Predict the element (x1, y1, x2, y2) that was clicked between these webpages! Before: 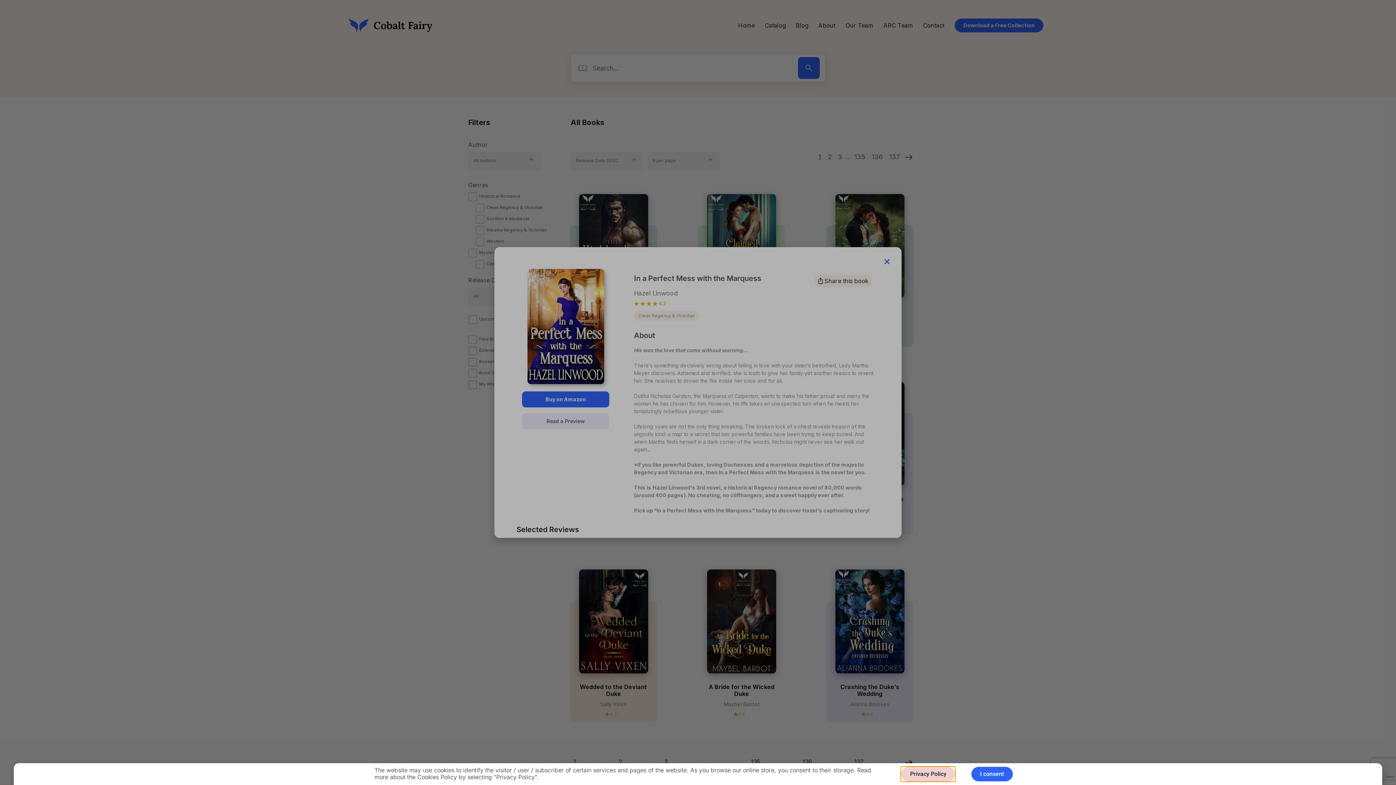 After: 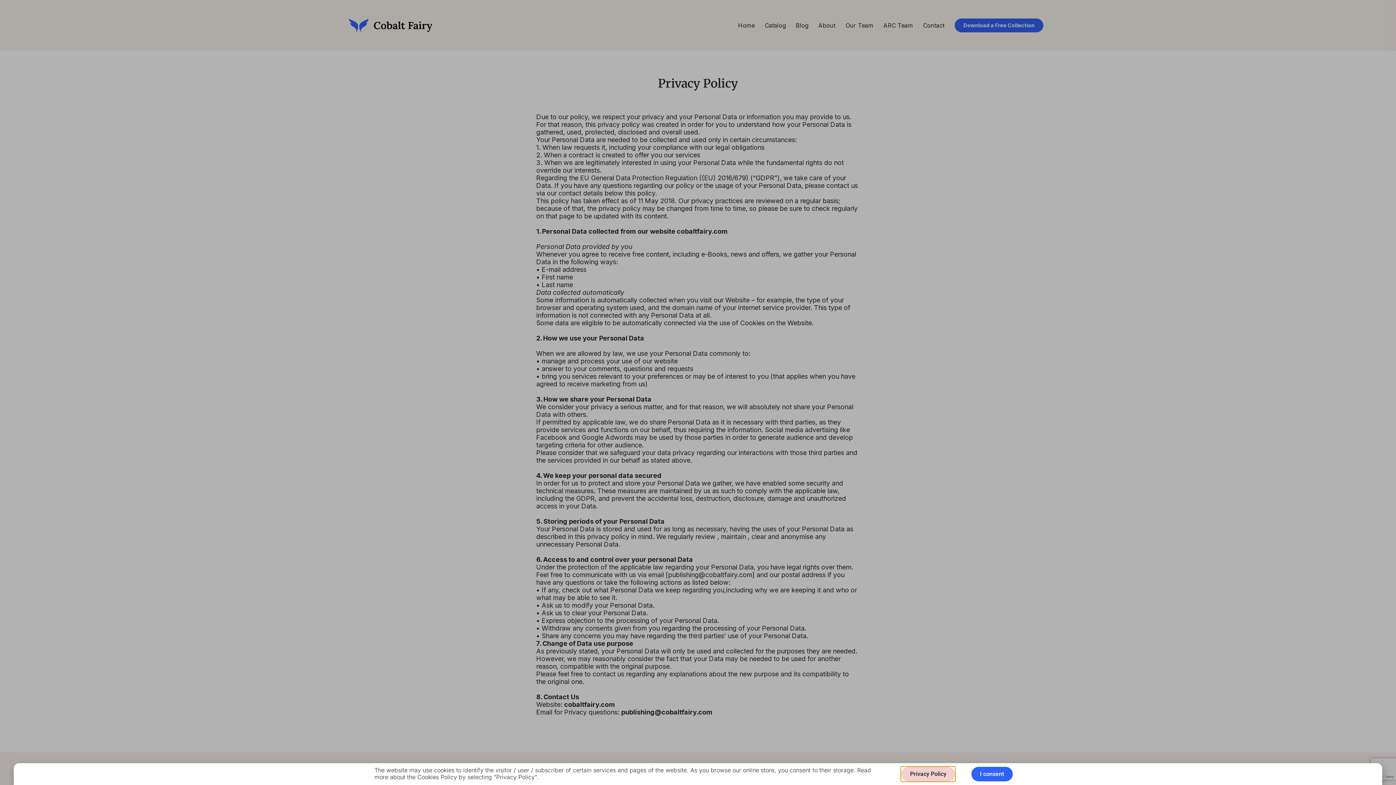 Action: bbox: (901, 767, 955, 781) label: Privacy Policy